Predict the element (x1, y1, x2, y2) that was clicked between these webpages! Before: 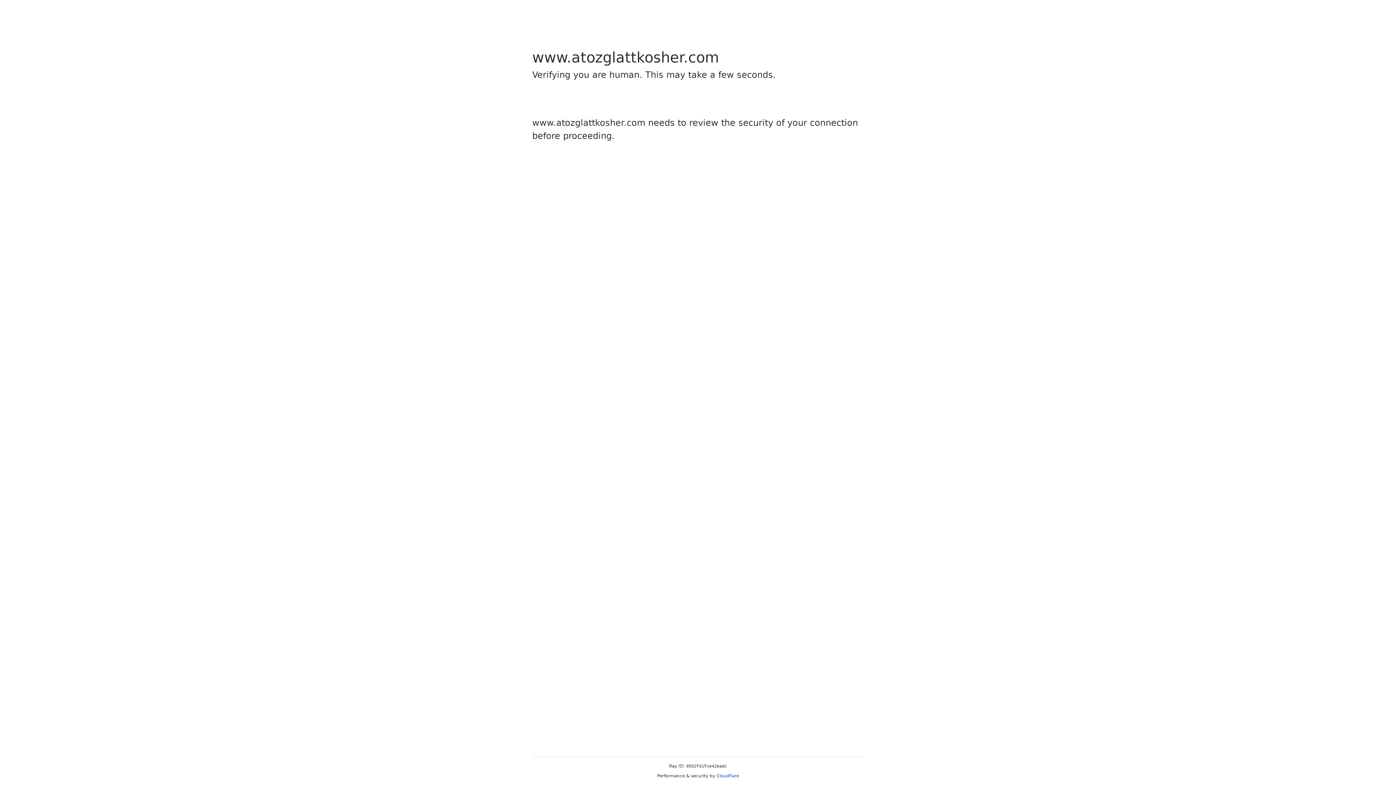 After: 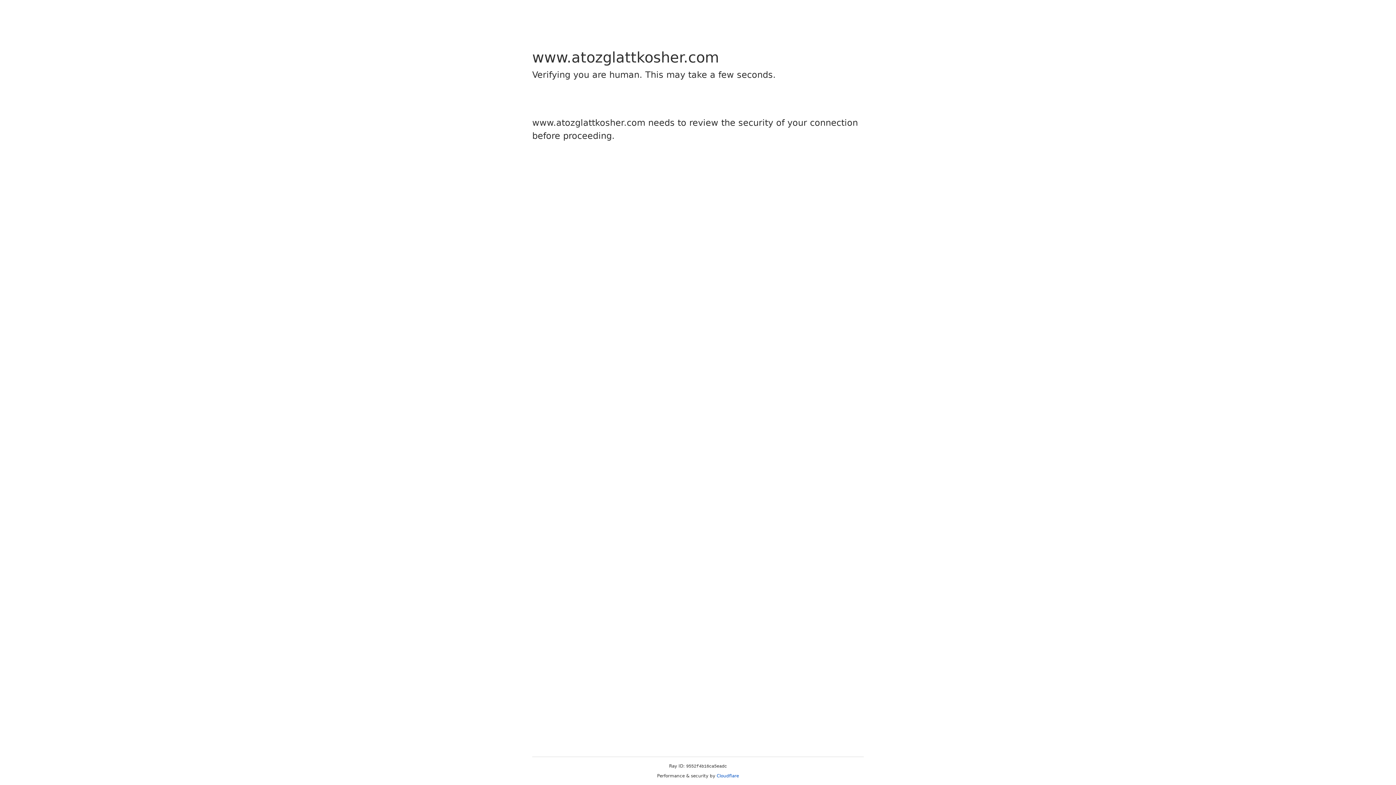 Action: label: Cloudflare bbox: (716, 773, 739, 778)